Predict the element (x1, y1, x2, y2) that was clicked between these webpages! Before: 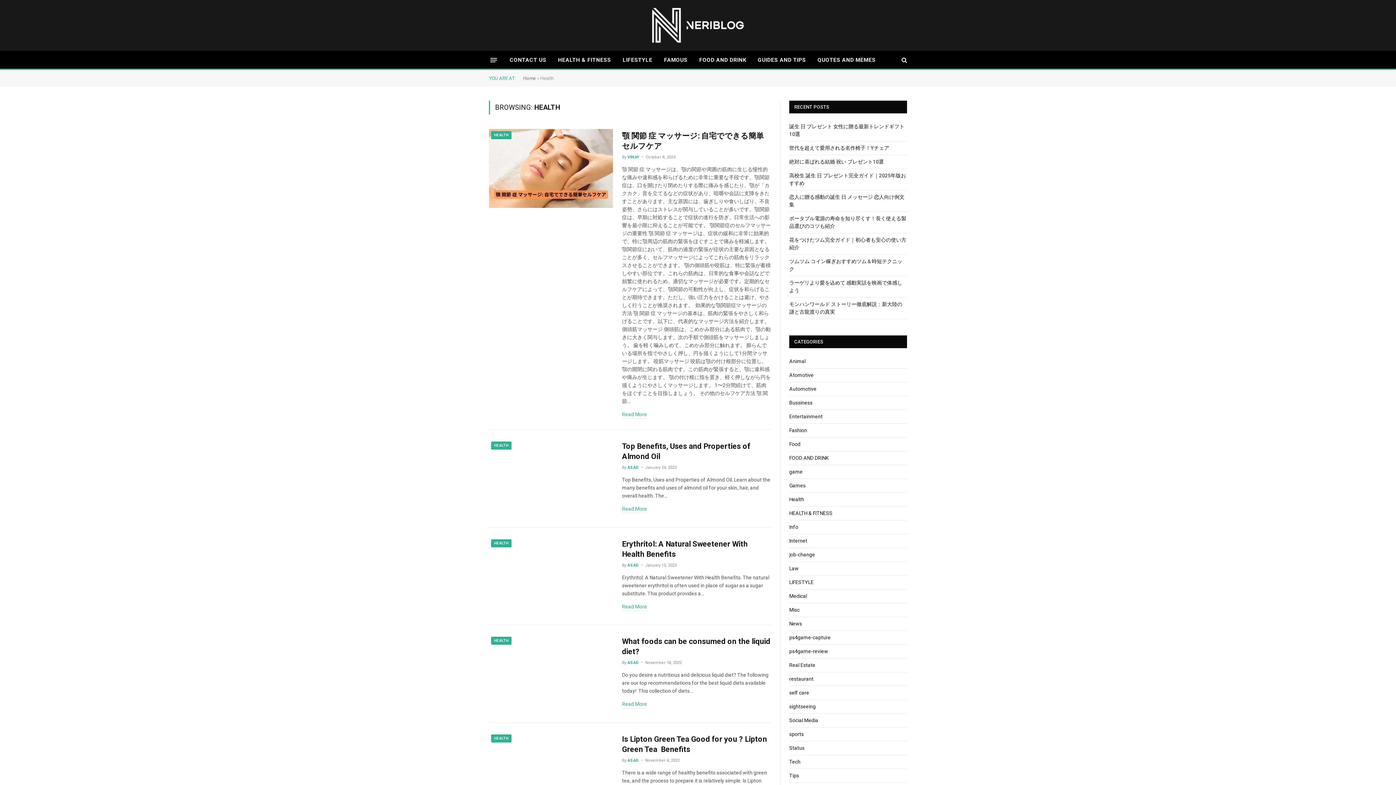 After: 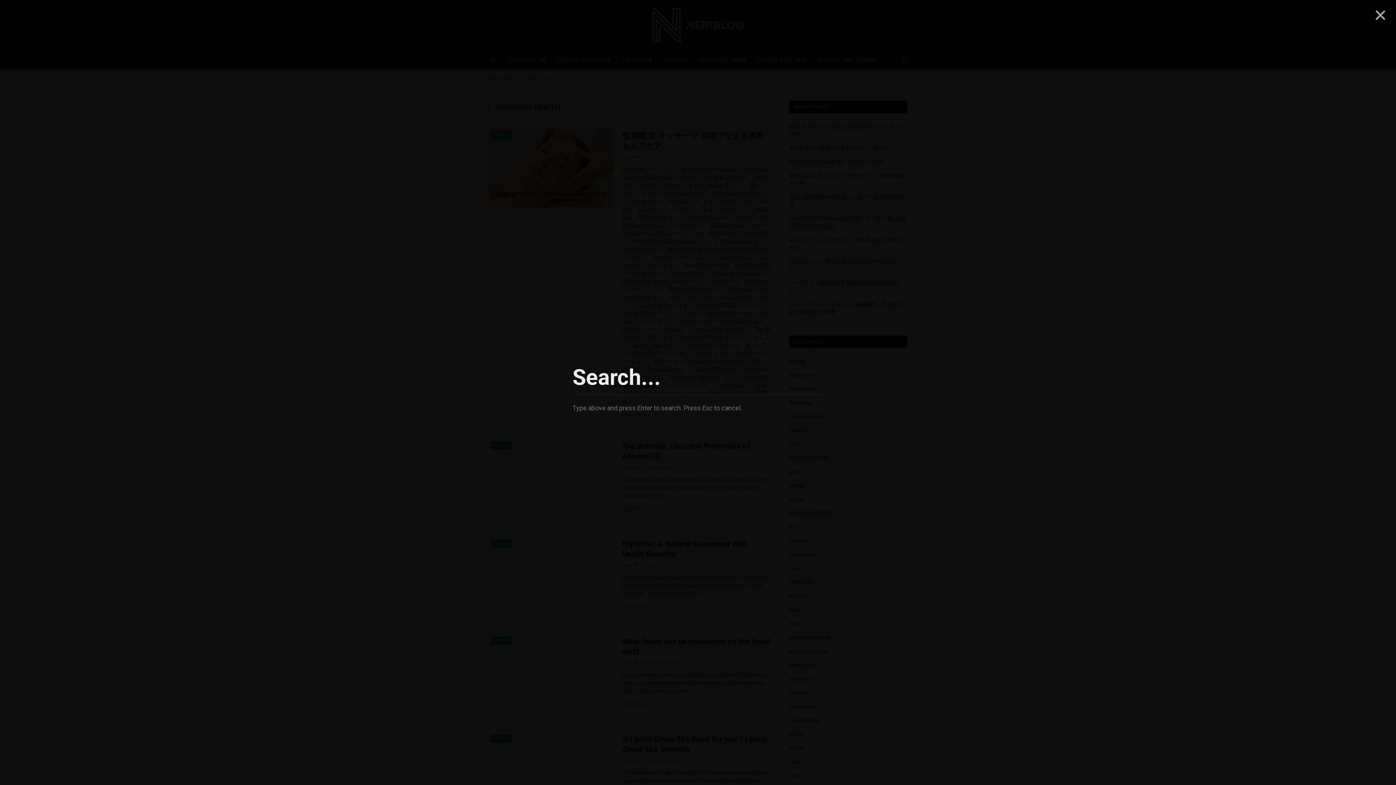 Action: bbox: (900, 51, 907, 68)